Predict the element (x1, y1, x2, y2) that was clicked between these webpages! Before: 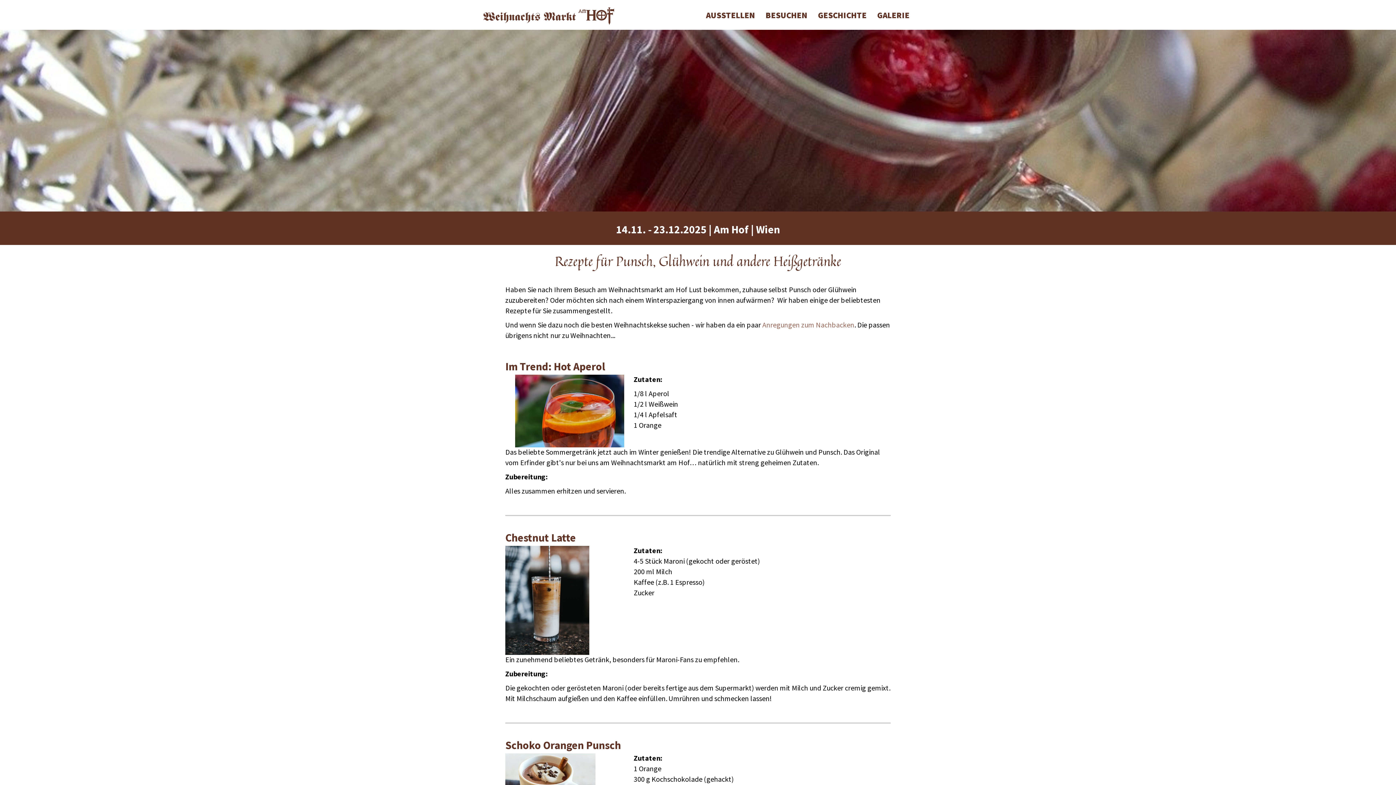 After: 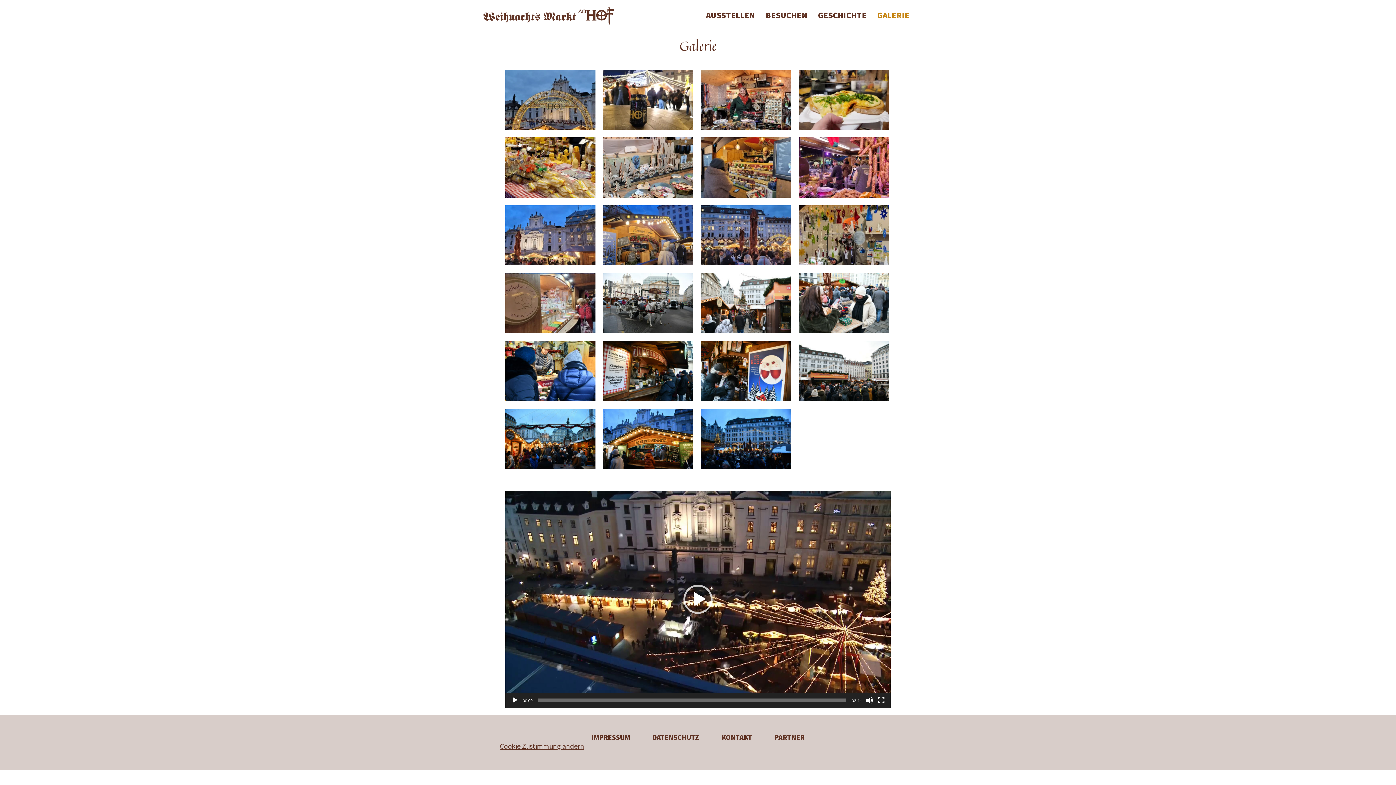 Action: label: GALERIE bbox: (872, 6, 914, 25)